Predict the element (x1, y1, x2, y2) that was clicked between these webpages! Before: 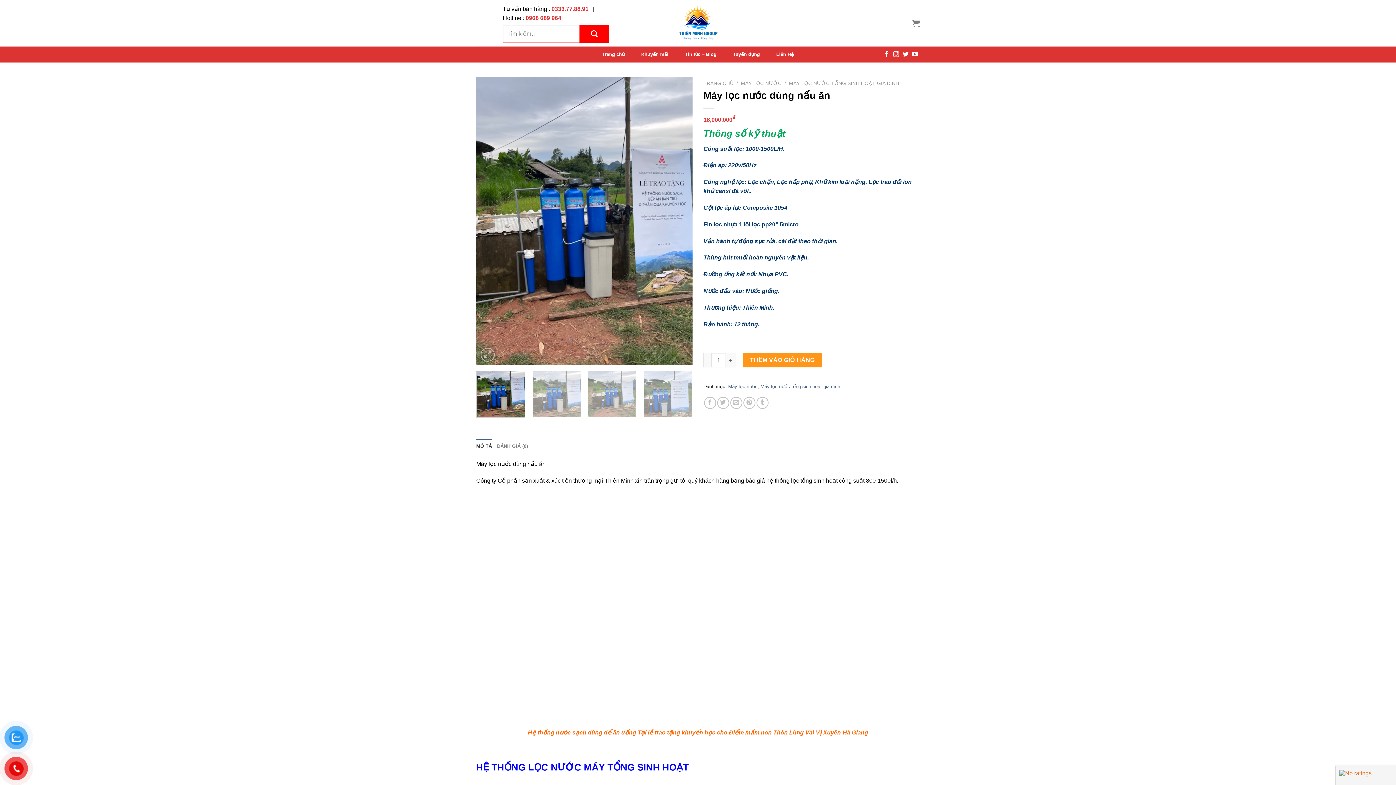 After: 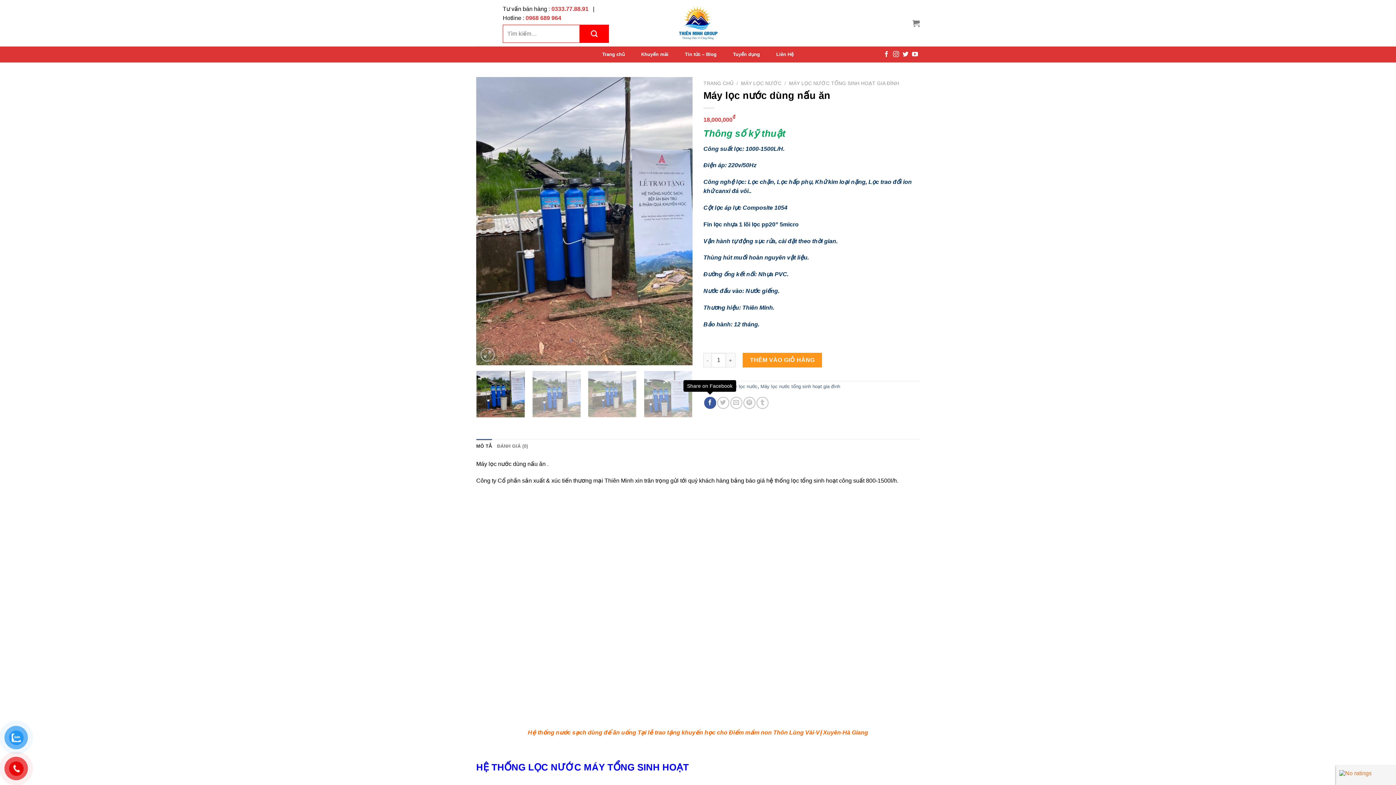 Action: label: Share on Facebook bbox: (704, 397, 716, 409)